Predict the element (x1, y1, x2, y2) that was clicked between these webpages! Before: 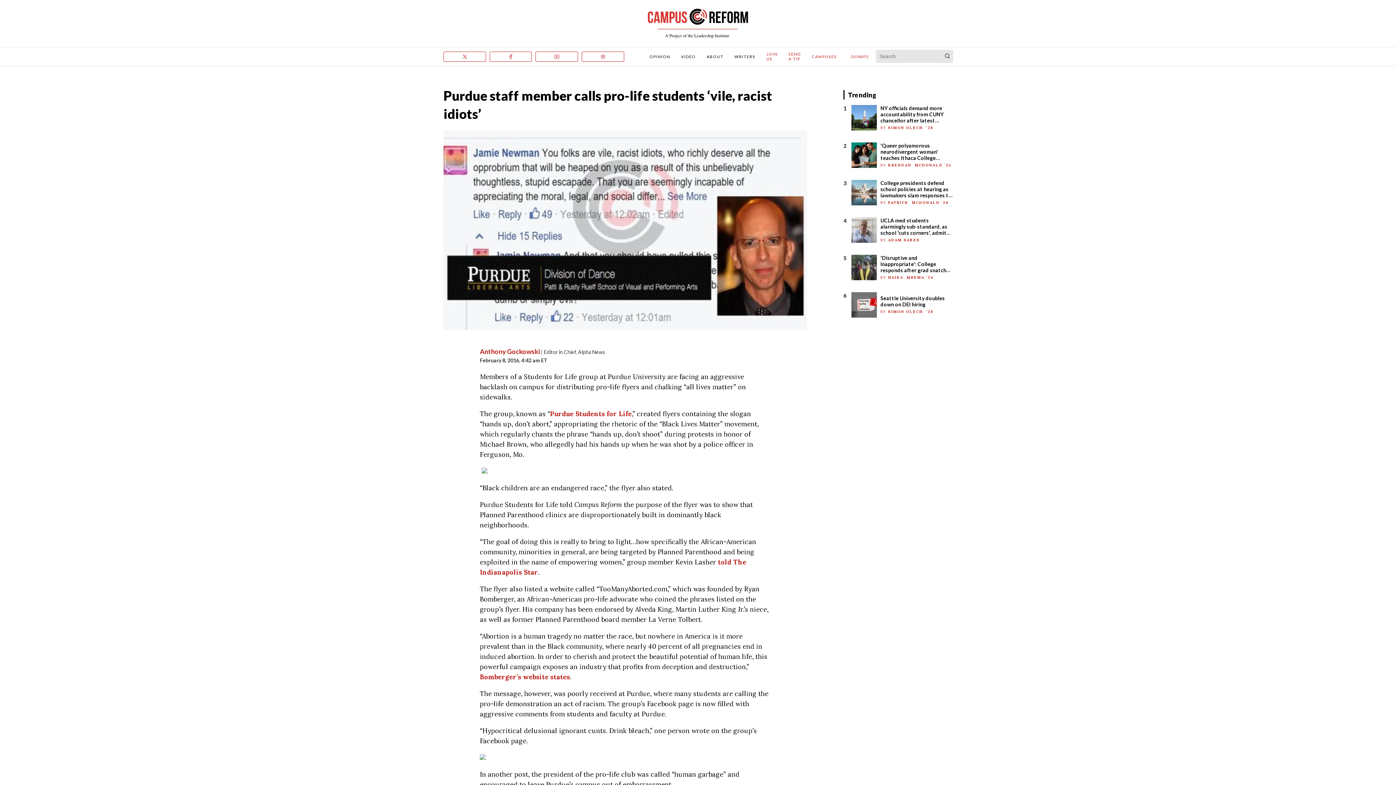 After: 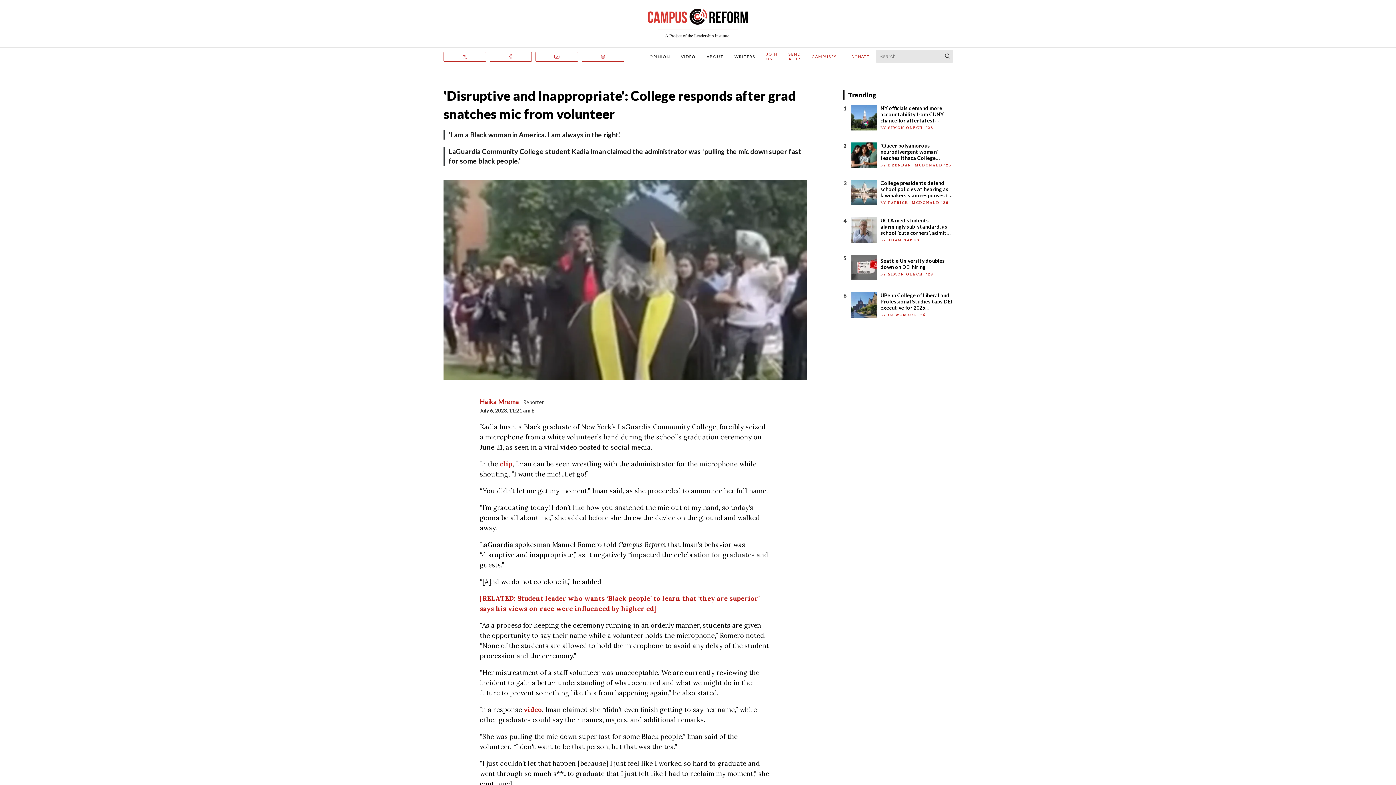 Action: bbox: (880, 254, 952, 273) label: 'Disruptive and Inappropriate': College responds after grad snatches mic from volunteer